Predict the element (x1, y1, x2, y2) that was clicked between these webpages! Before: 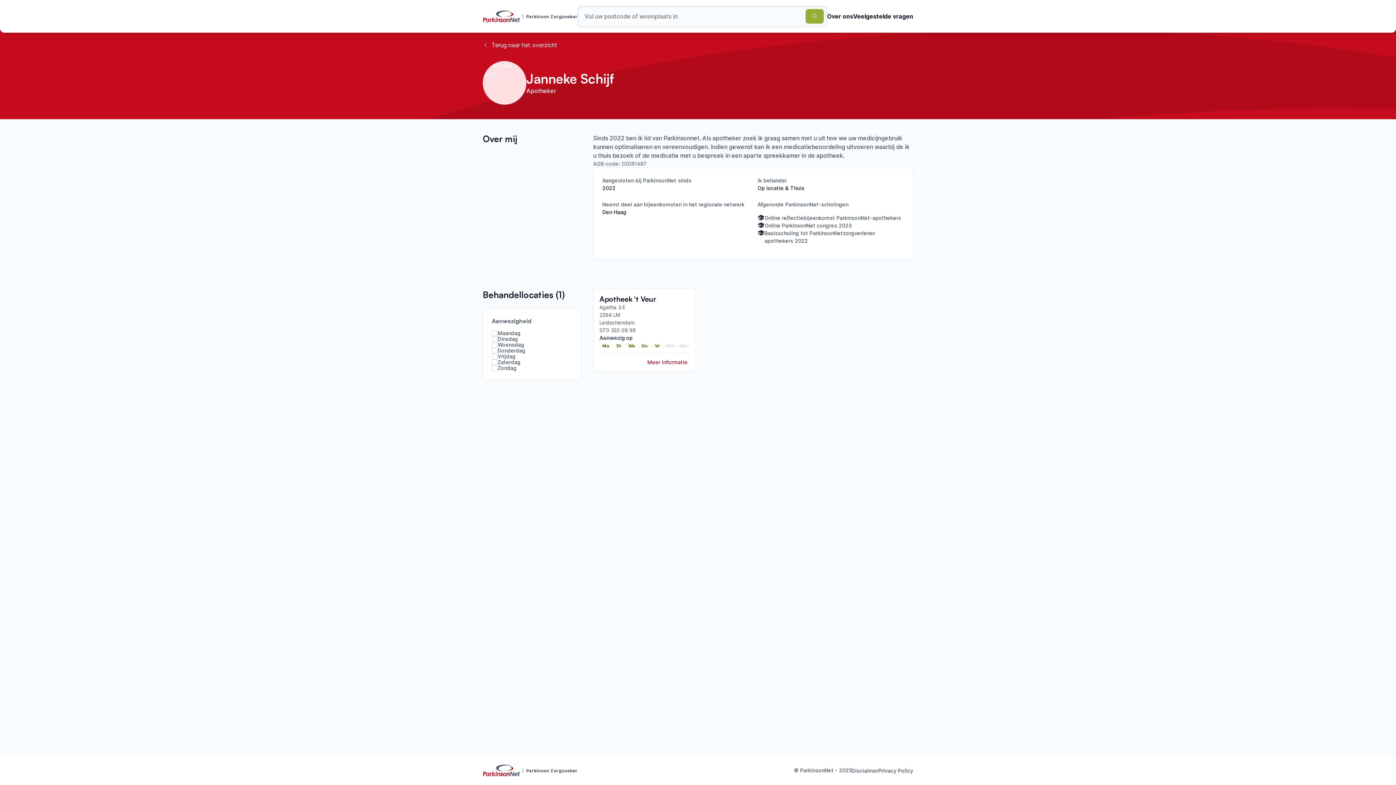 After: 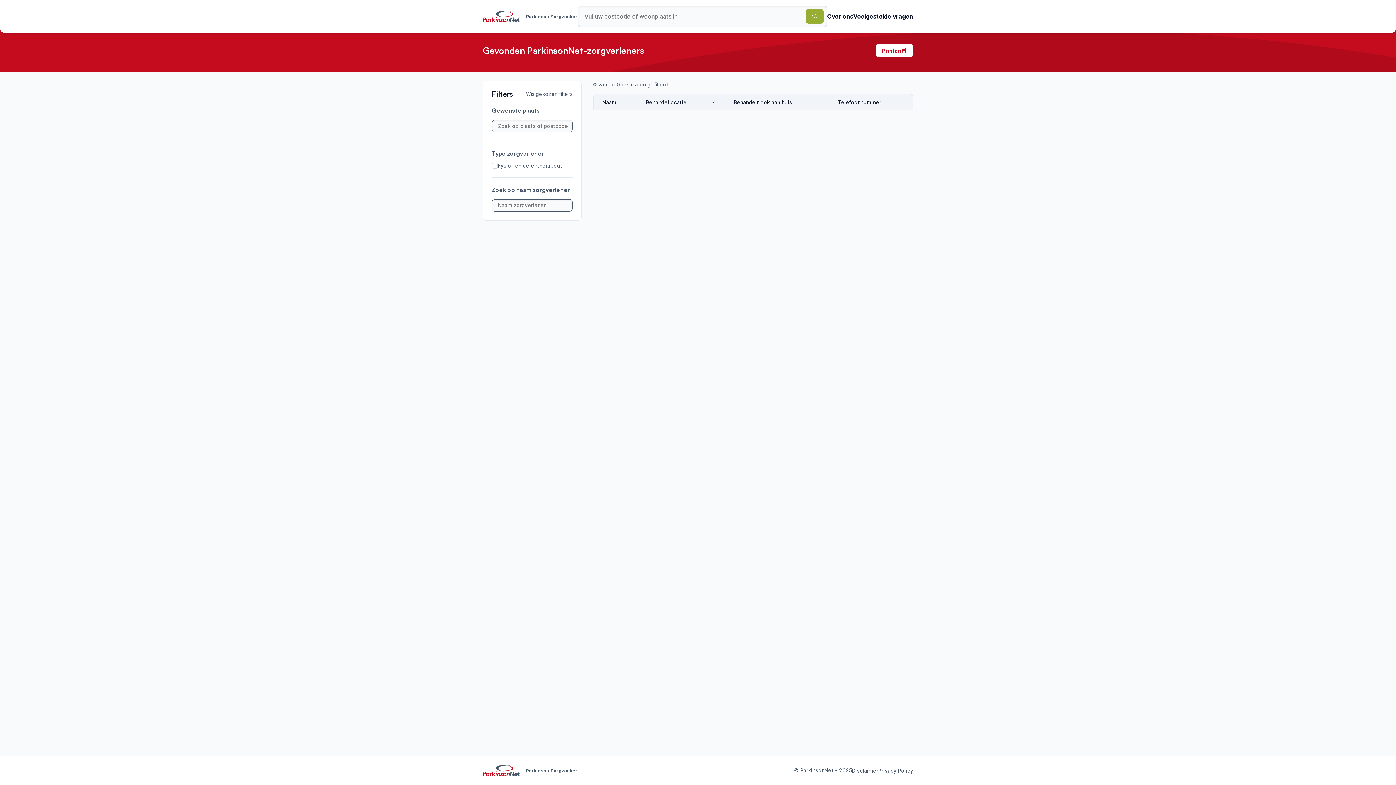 Action: label: Terug naar het overzicht bbox: (482, 40, 913, 49)